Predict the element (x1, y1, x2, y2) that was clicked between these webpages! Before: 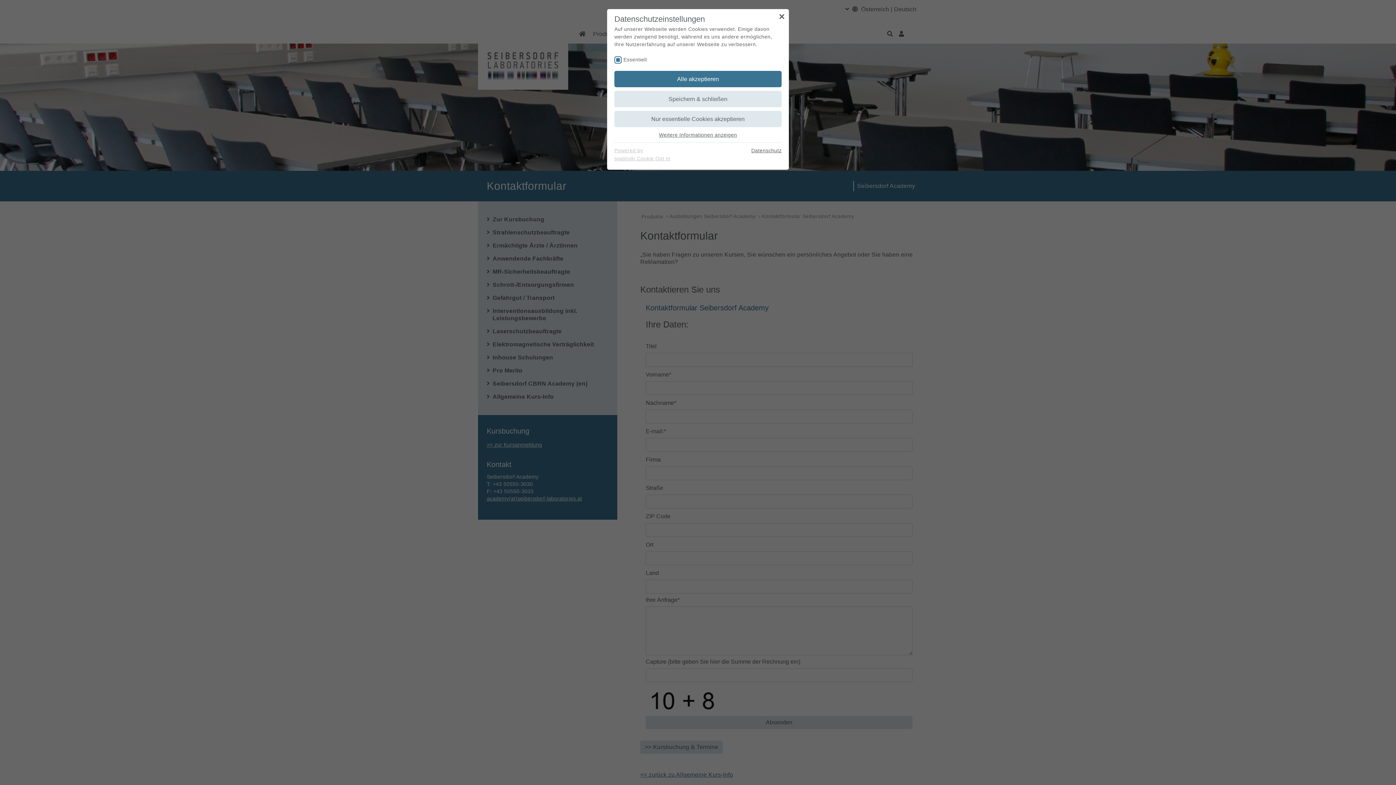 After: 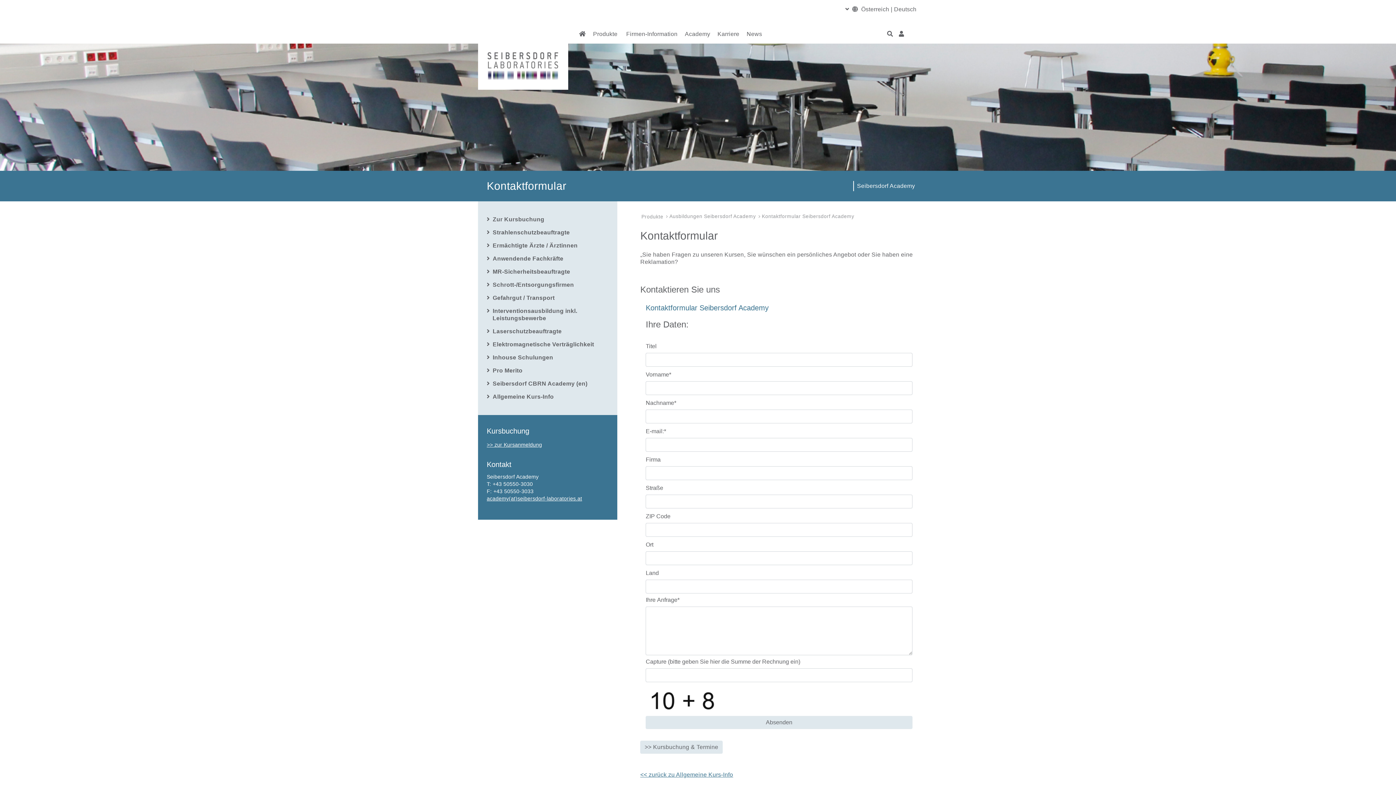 Action: bbox: (614, 111, 781, 127) label: Nur essentielle Cookies akzeptieren